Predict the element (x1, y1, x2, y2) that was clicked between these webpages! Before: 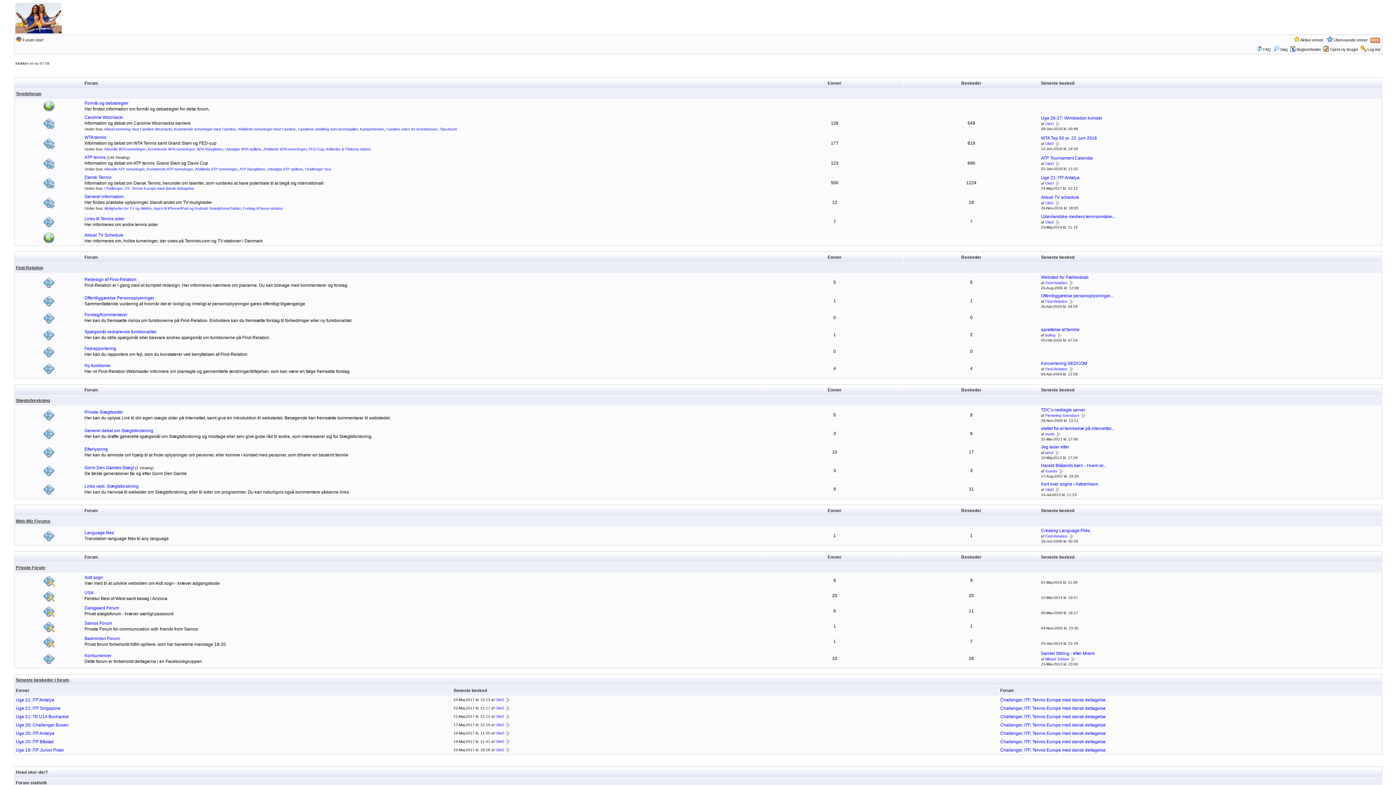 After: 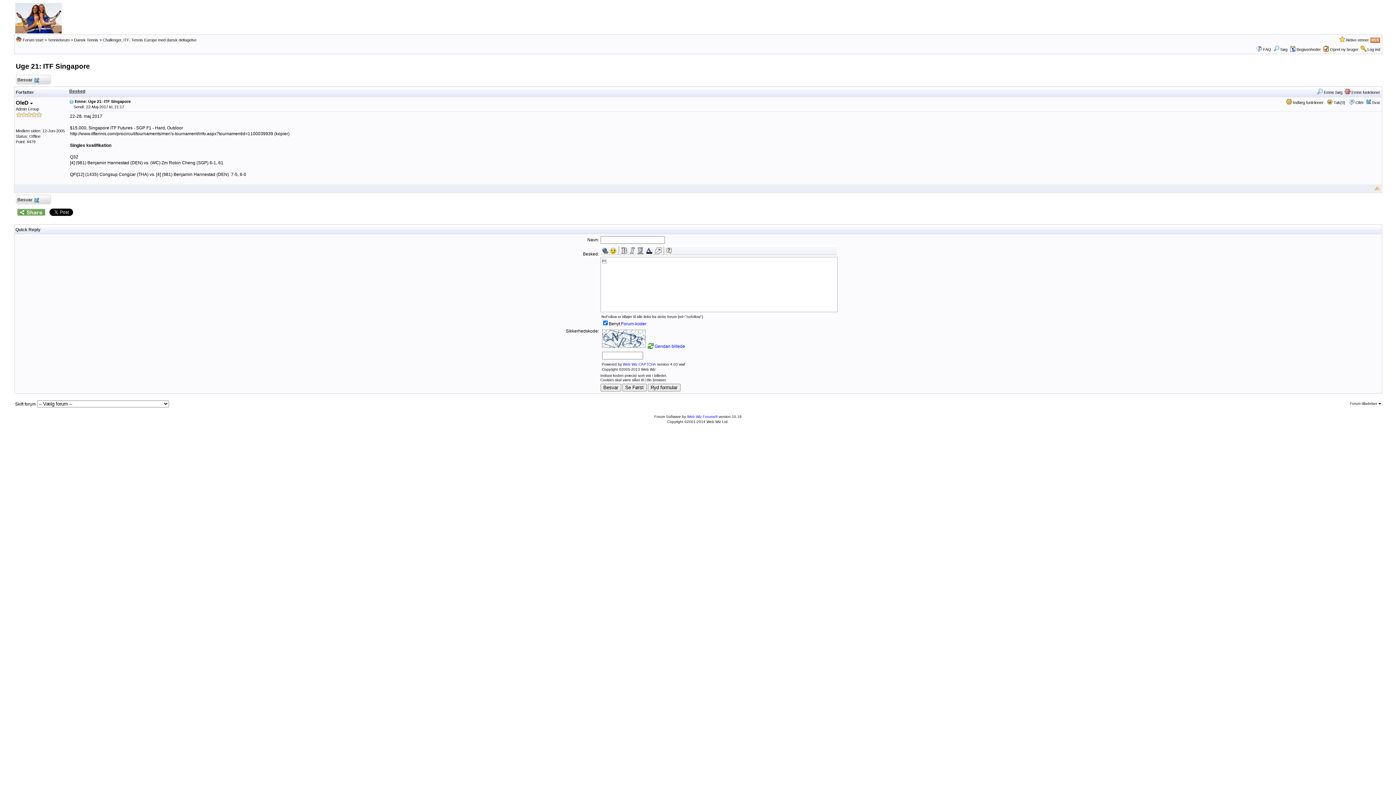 Action: bbox: (505, 705, 511, 710)